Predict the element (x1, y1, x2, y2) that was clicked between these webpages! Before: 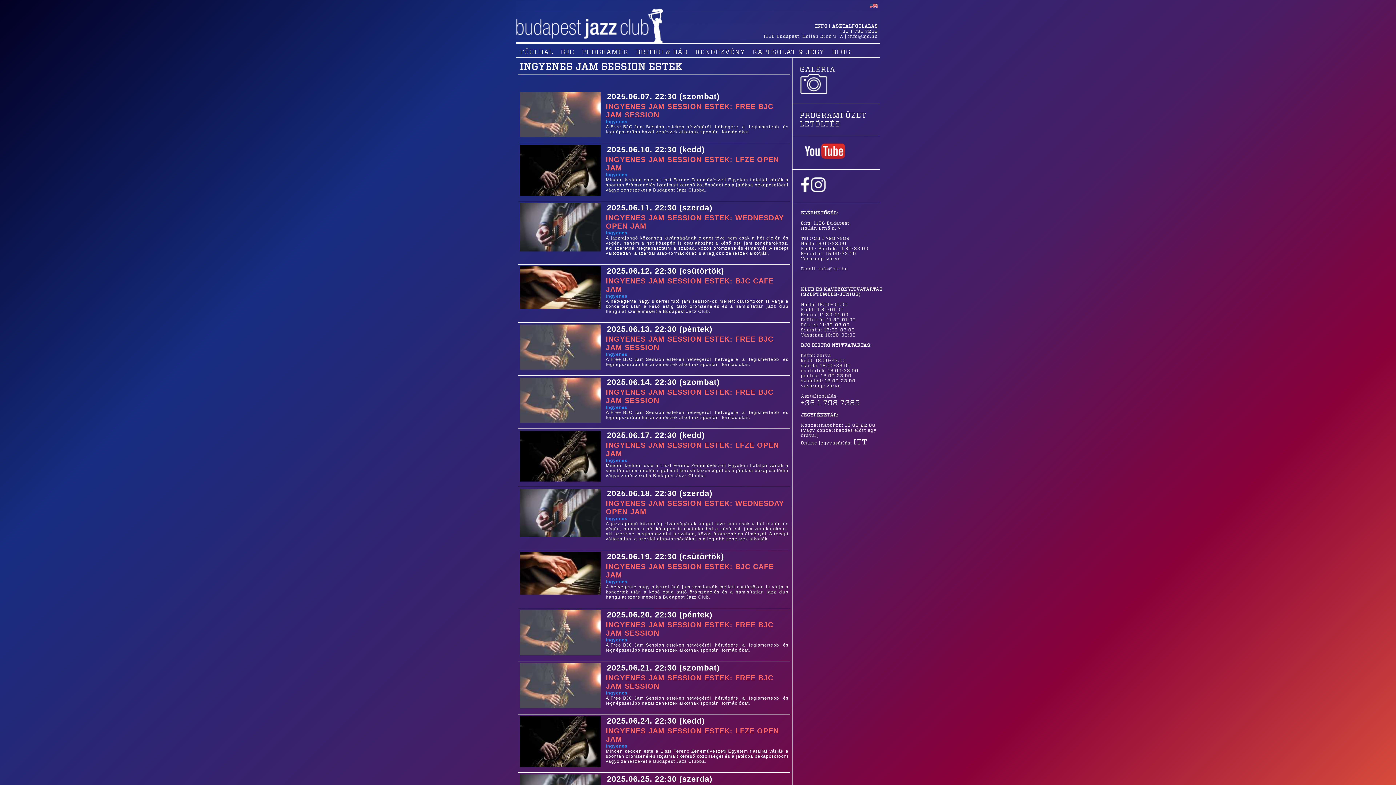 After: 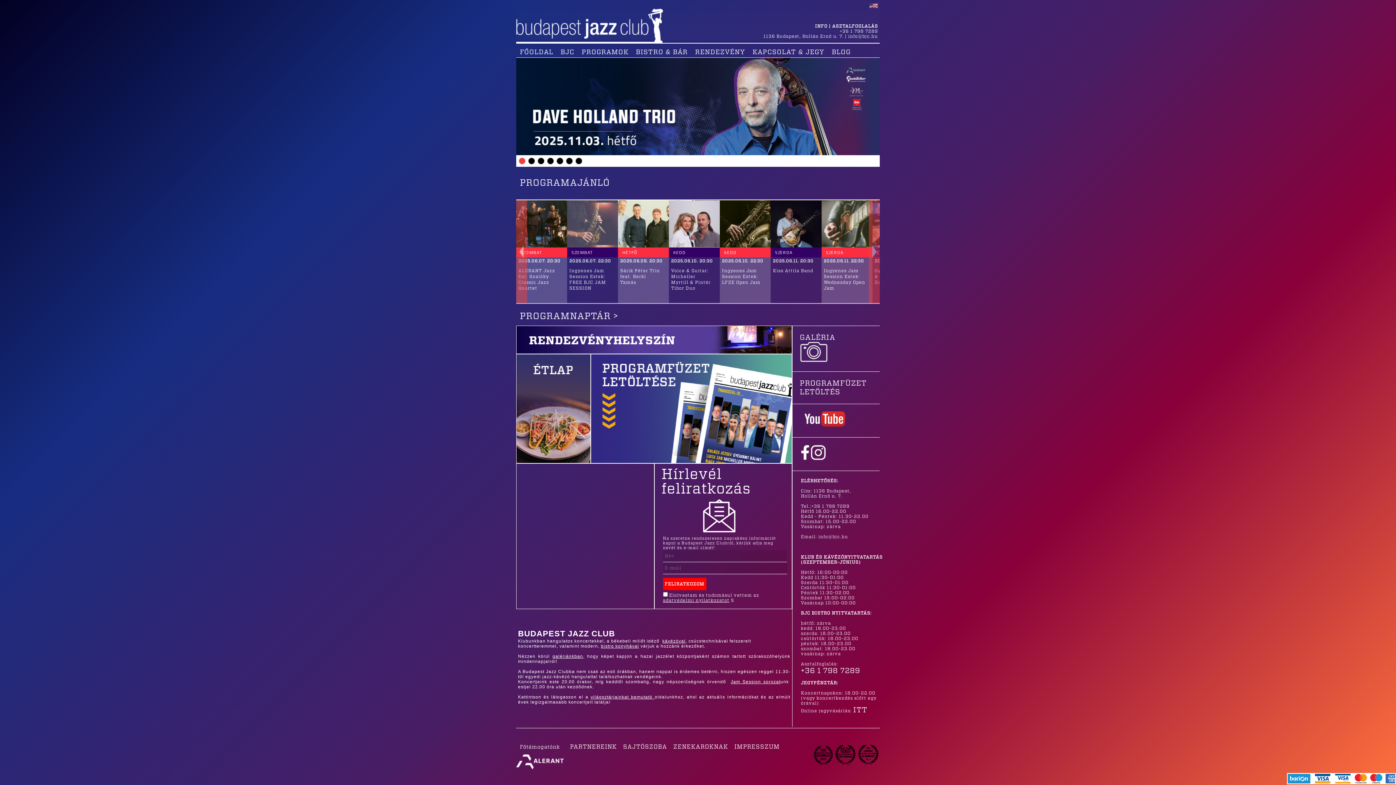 Action: bbox: (520, 49, 553, 55) label: FŐOLDAL